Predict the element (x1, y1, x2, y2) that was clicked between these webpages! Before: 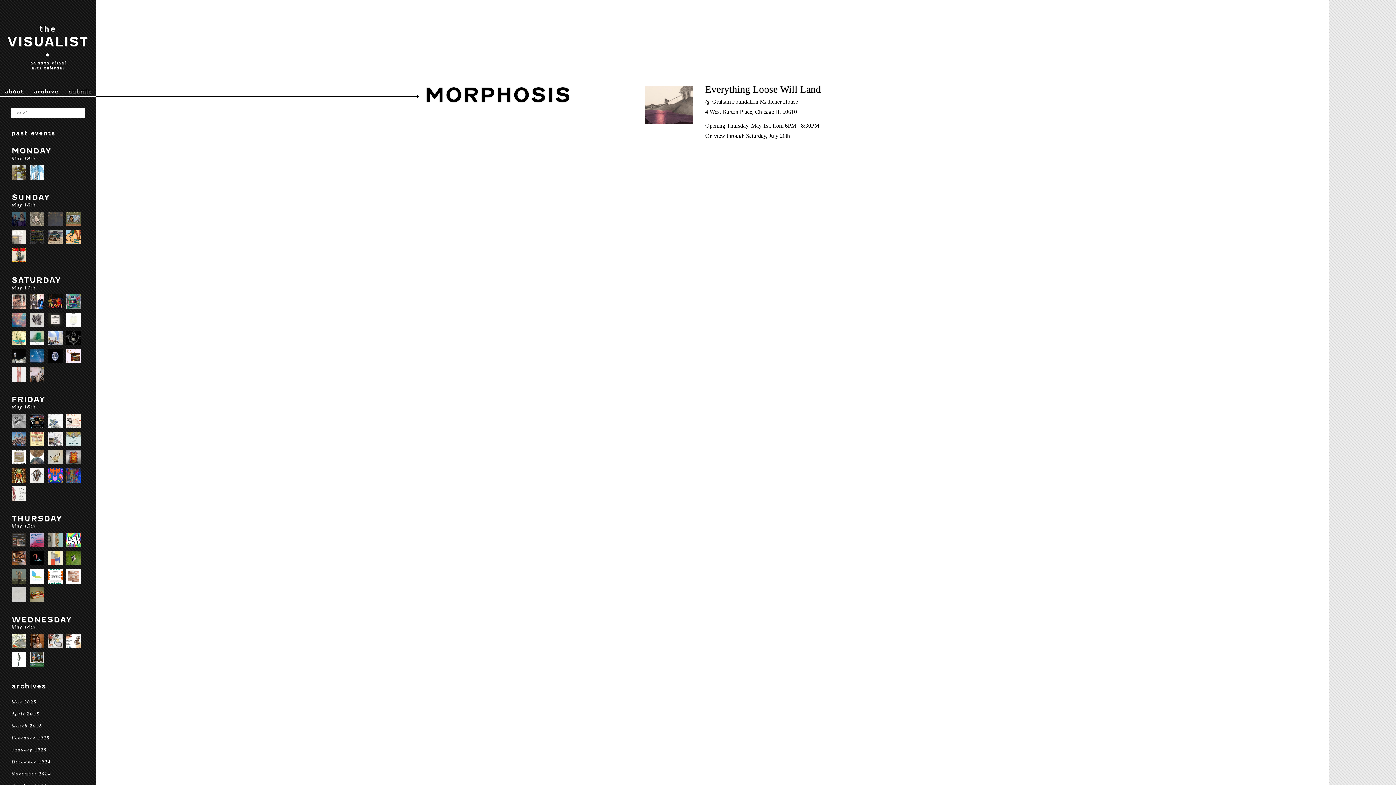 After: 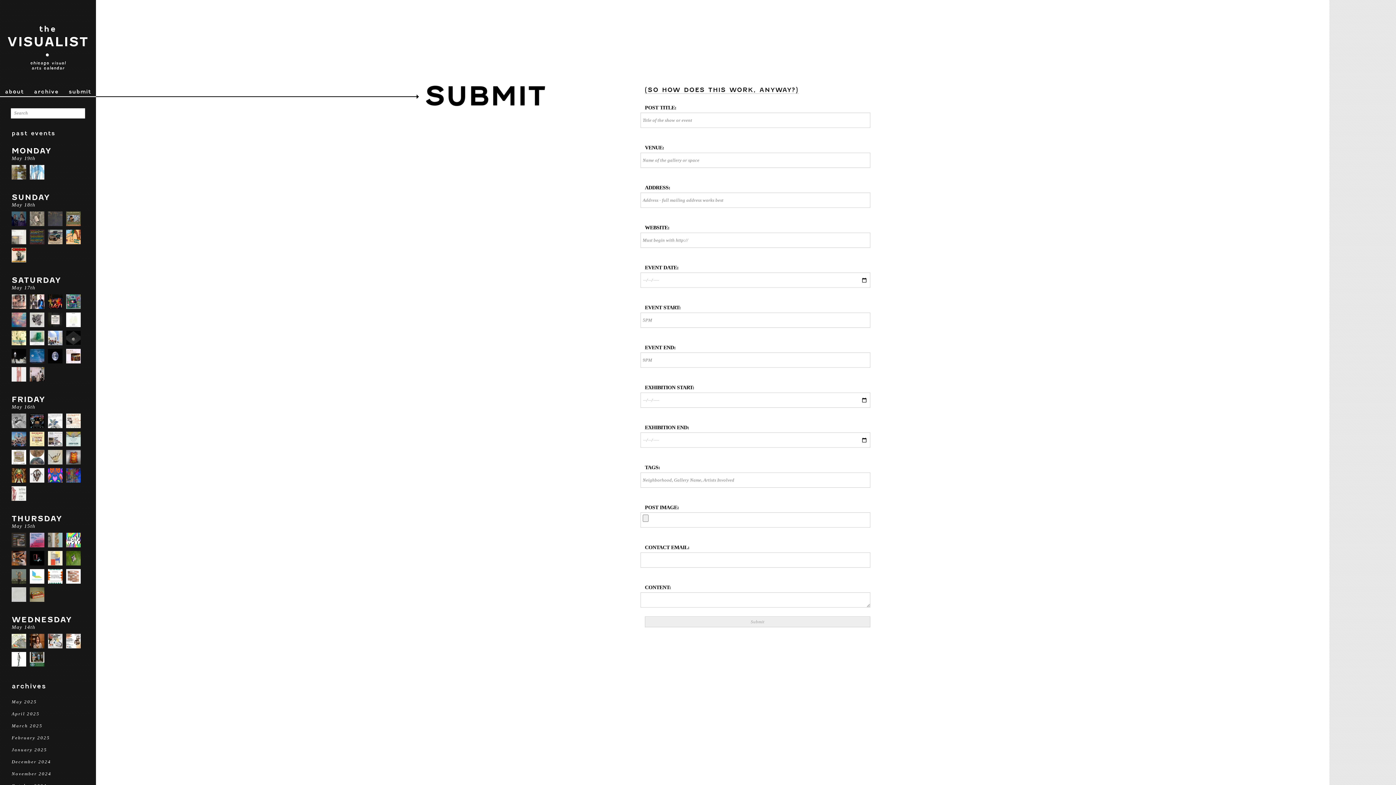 Action: bbox: (68, 88, 91, 94) label: submit